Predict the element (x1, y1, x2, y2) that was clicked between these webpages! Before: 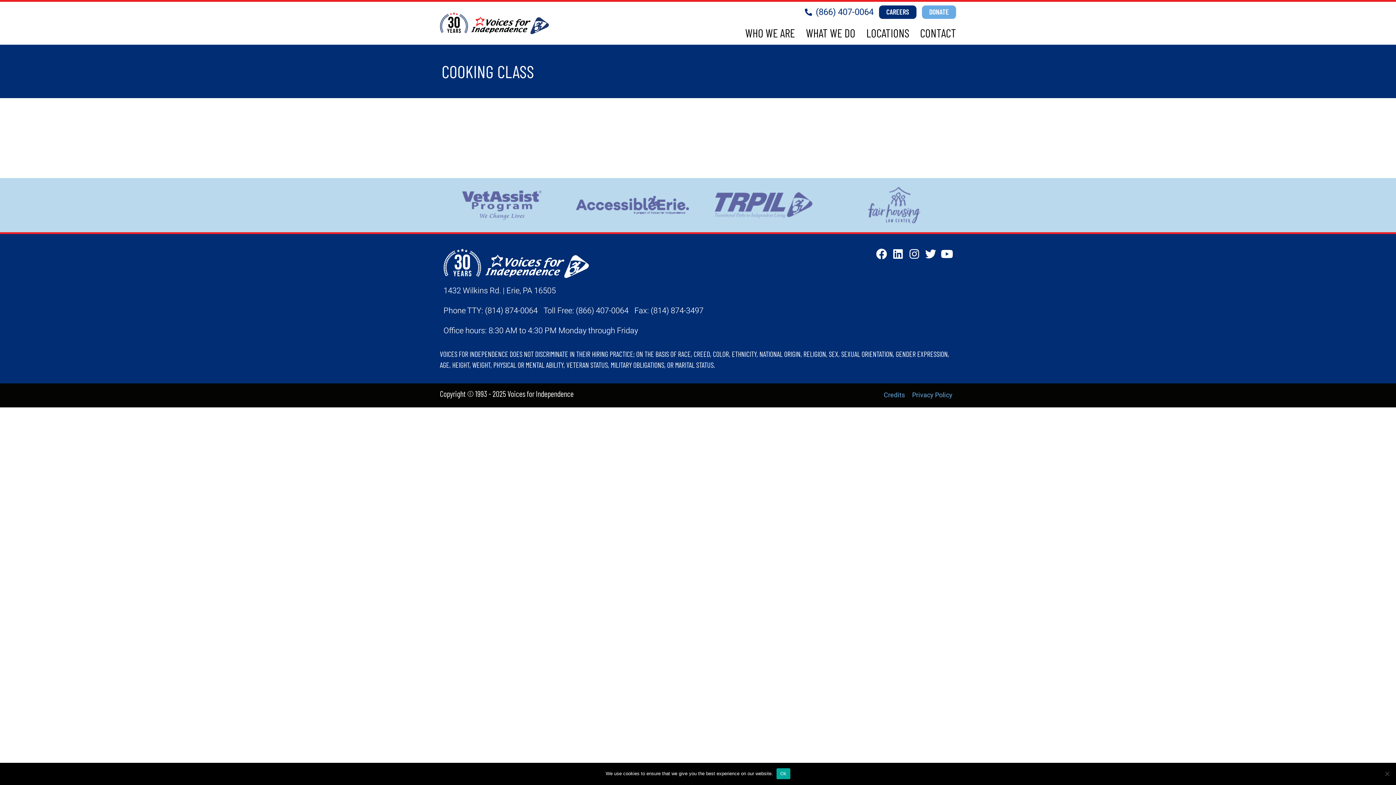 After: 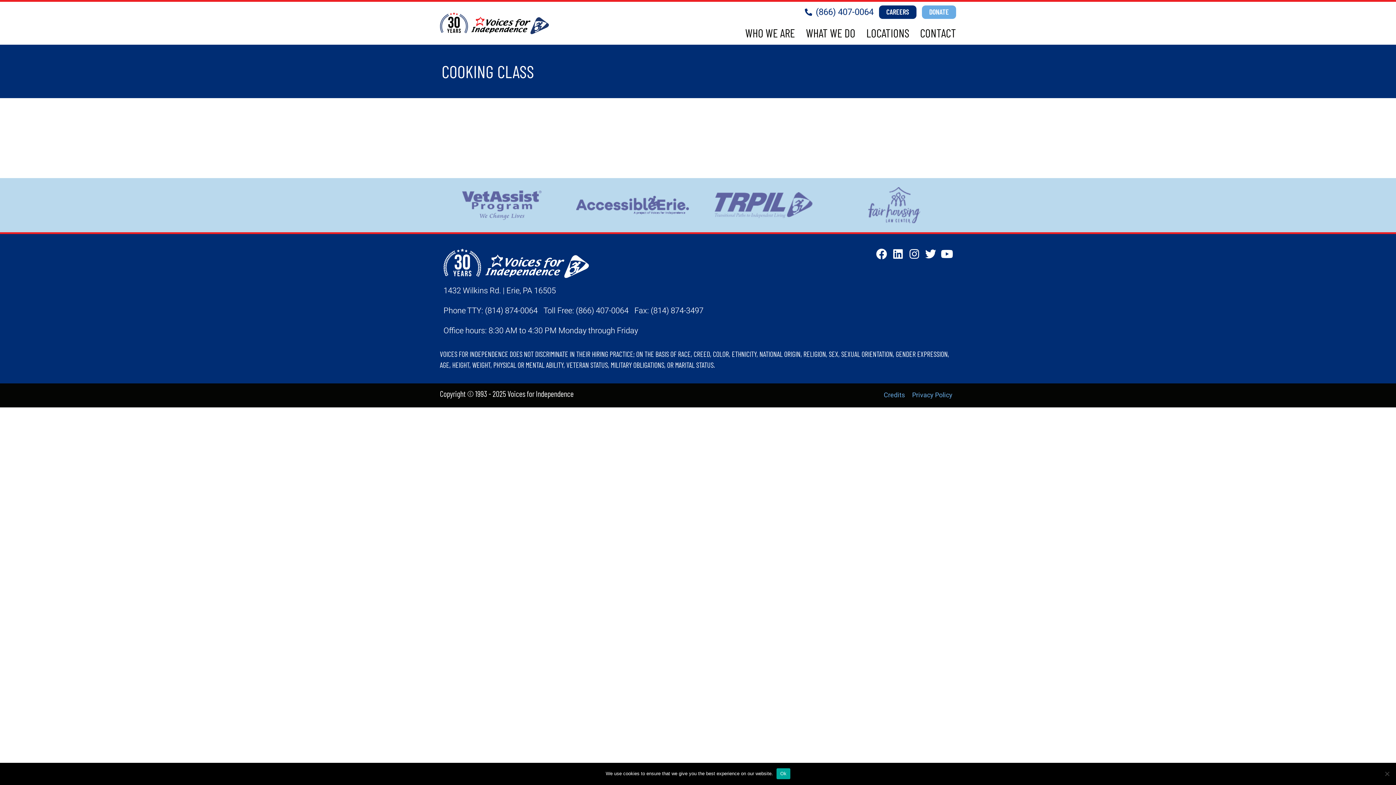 Action: bbox: (714, 192, 812, 218)